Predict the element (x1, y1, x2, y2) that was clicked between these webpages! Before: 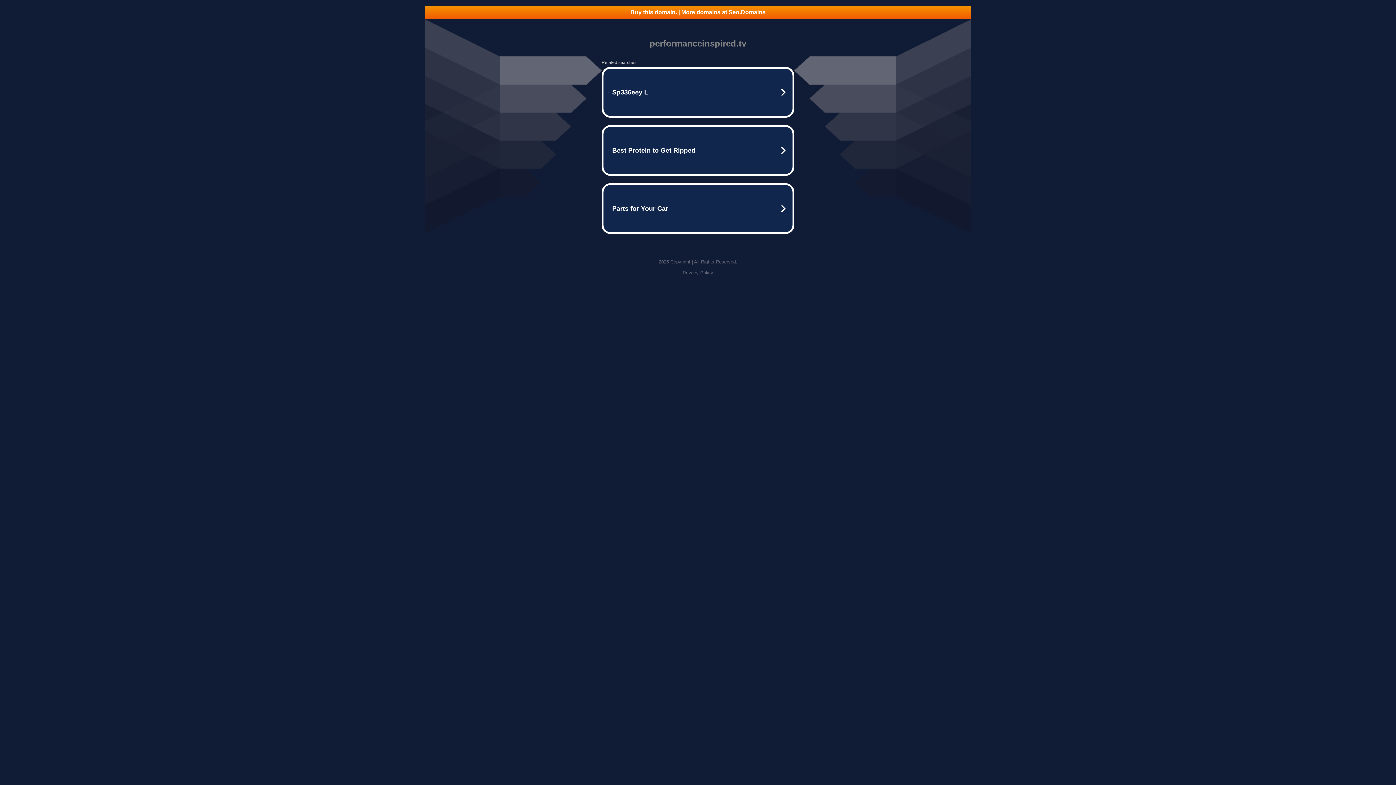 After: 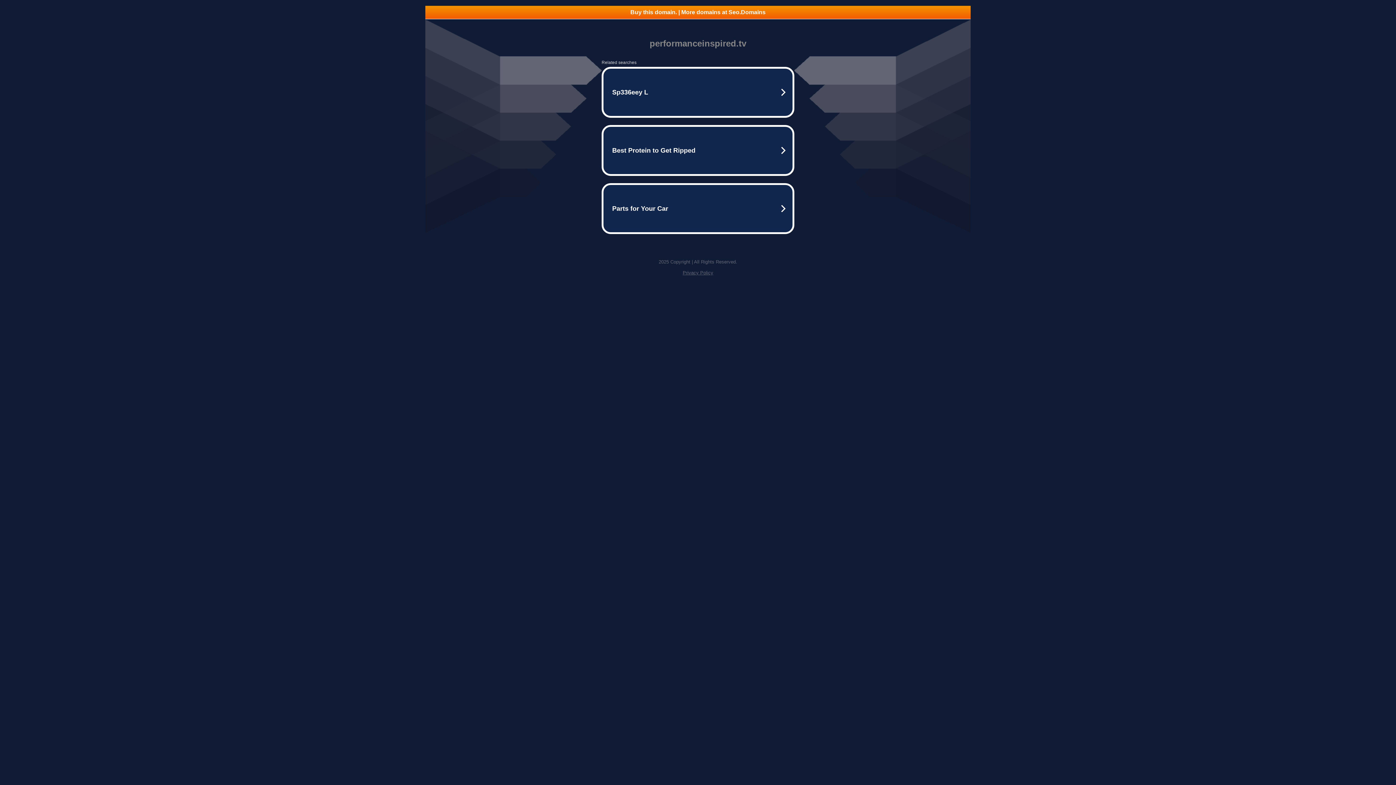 Action: label: Privacy Policy bbox: (682, 270, 713, 275)